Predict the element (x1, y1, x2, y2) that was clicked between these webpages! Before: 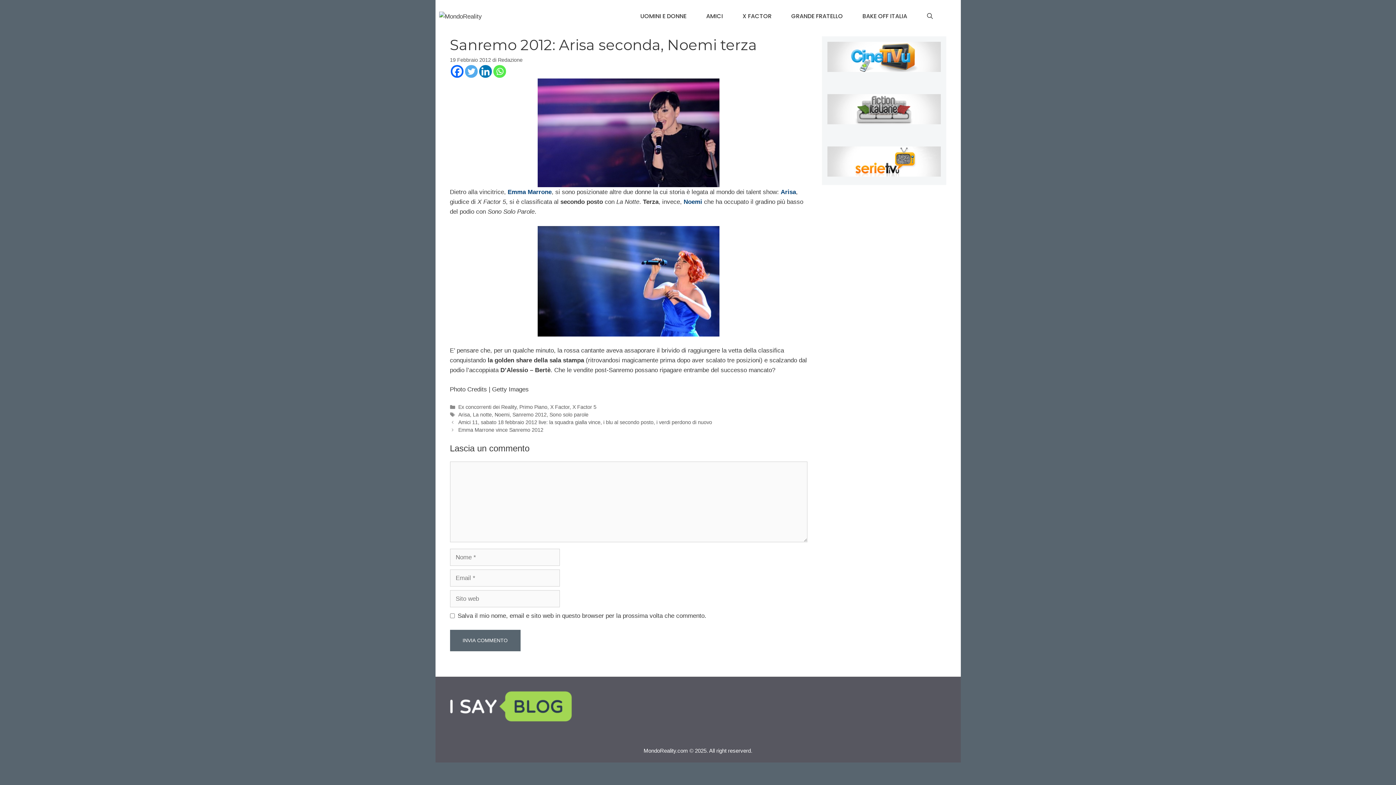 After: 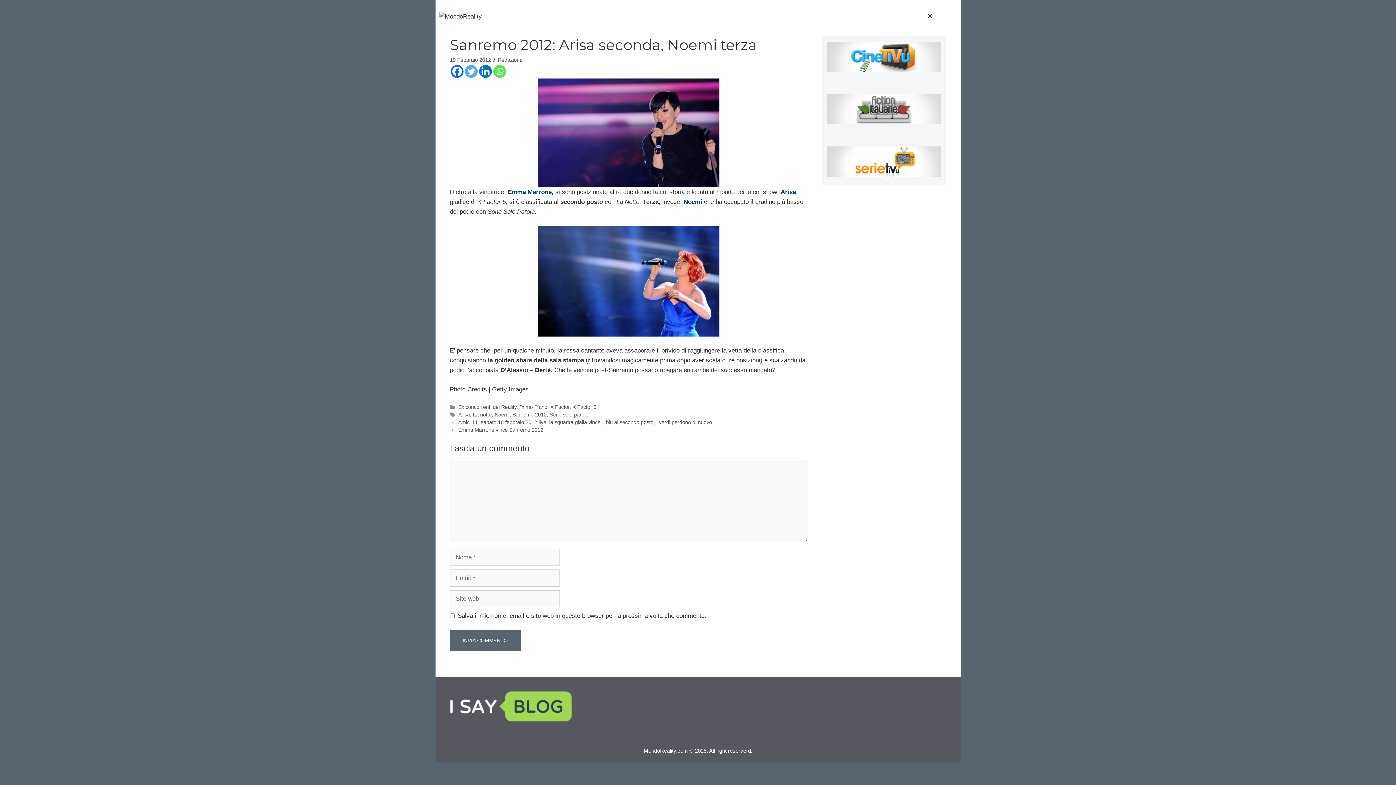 Action: bbox: (917, 7, 942, 25) label: Apri la barra di ricerca